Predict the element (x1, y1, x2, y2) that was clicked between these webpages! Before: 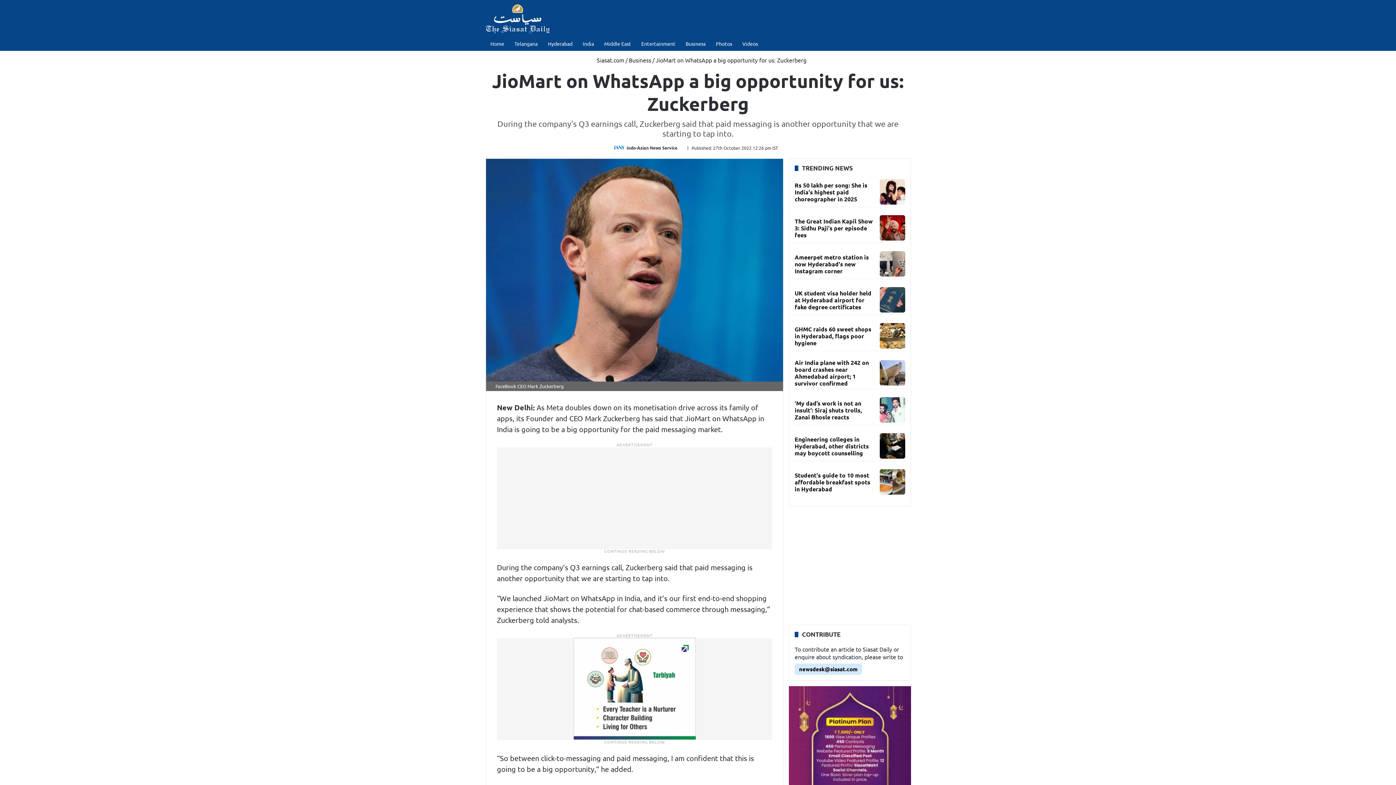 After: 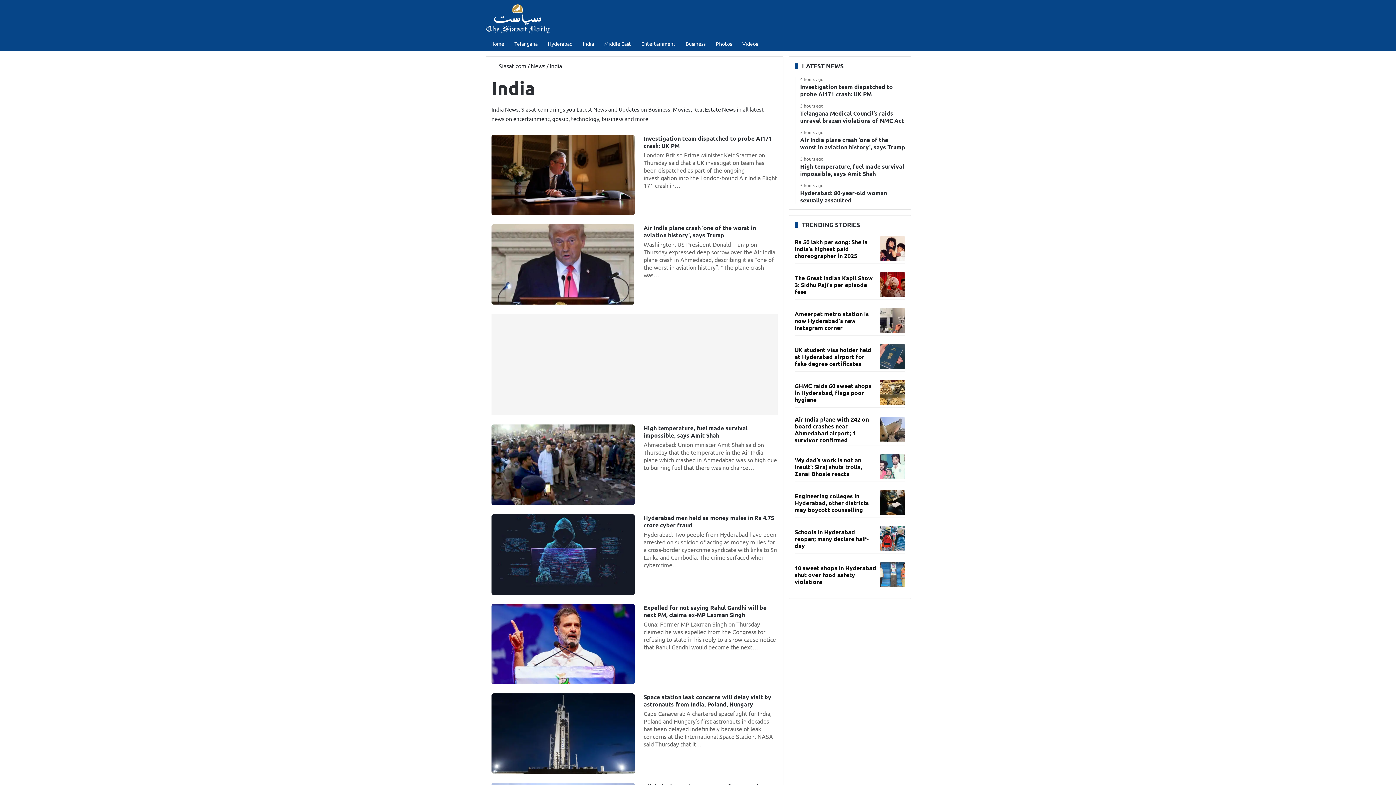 Action: label: India bbox: (577, 36, 599, 50)